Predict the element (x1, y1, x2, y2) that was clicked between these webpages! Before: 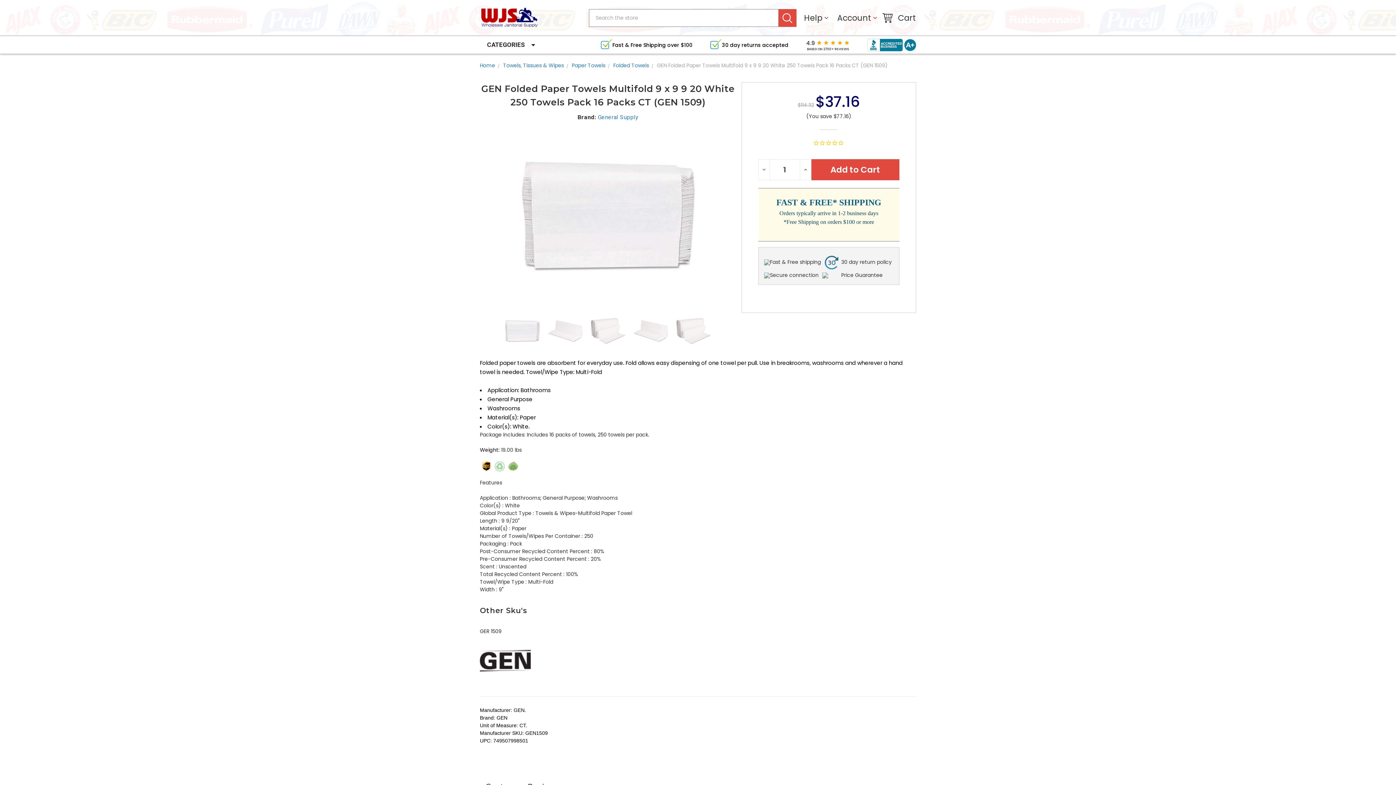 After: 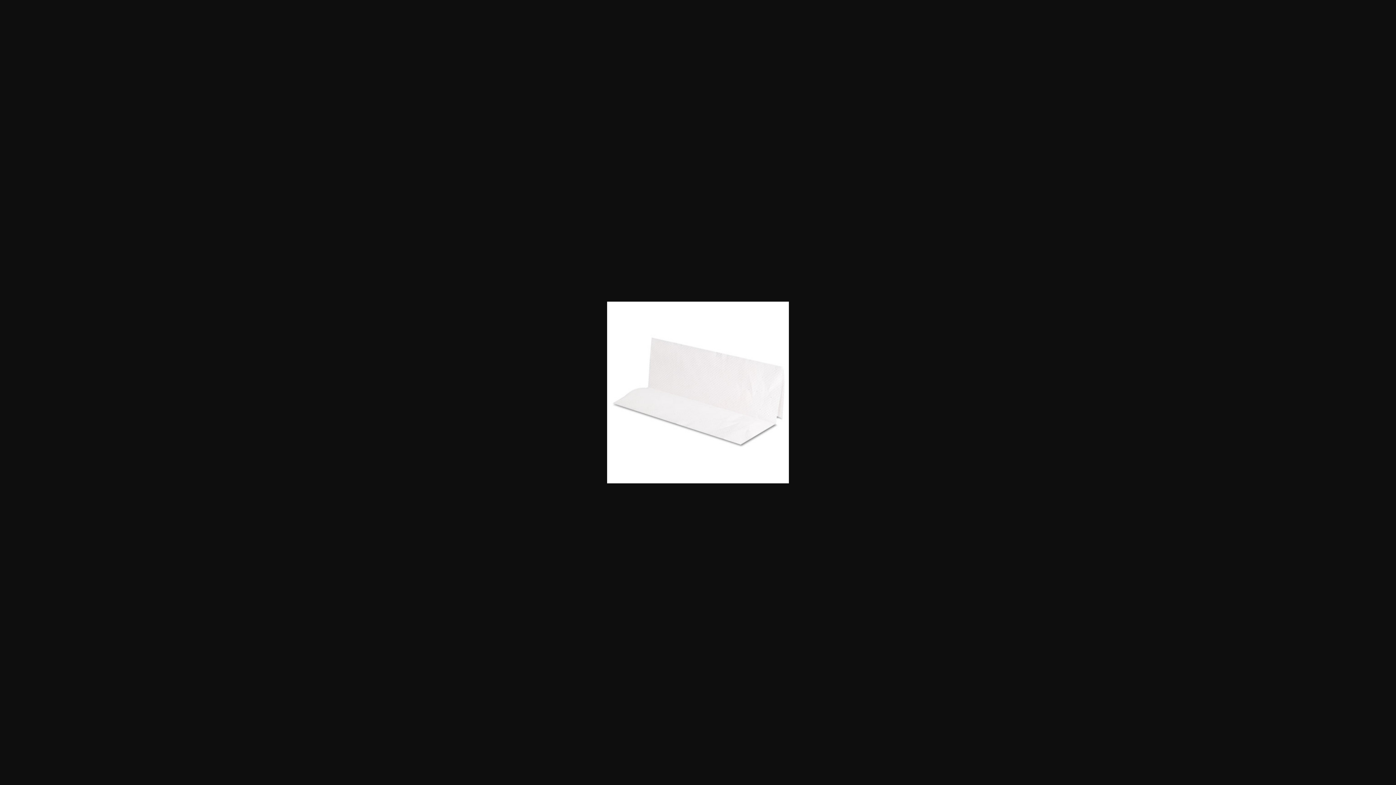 Action: bbox: (545, 311, 584, 350)